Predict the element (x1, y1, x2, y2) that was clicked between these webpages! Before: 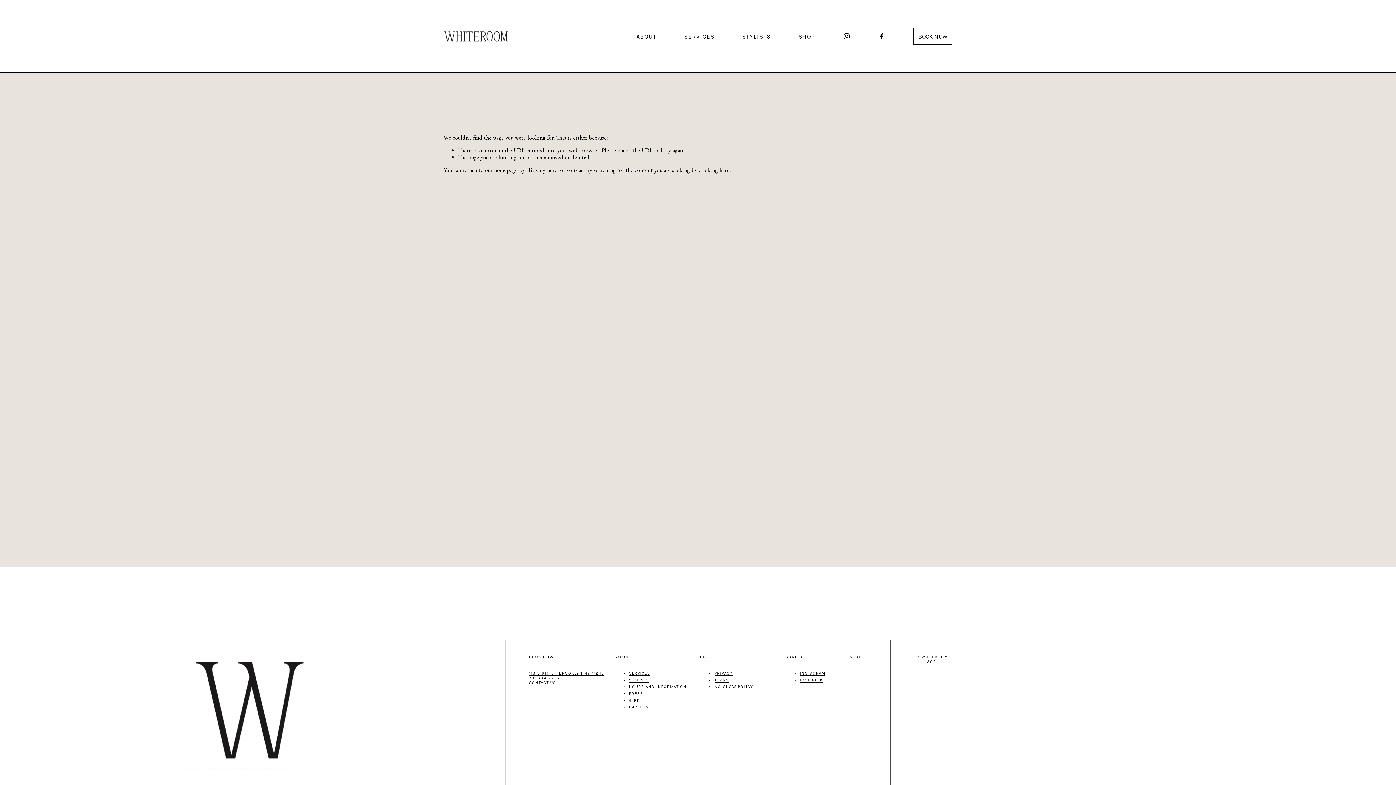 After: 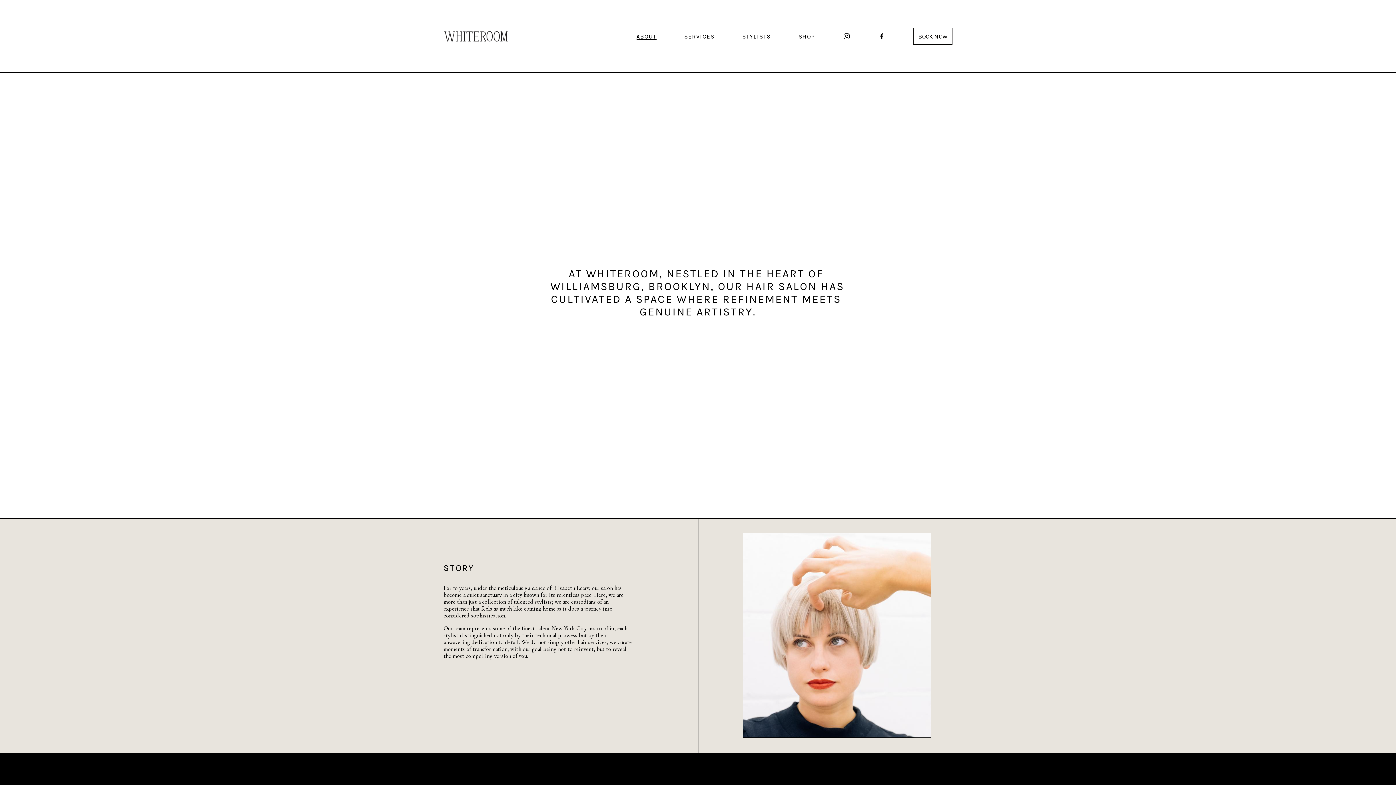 Action: bbox: (636, 32, 656, 40) label: ABOUT